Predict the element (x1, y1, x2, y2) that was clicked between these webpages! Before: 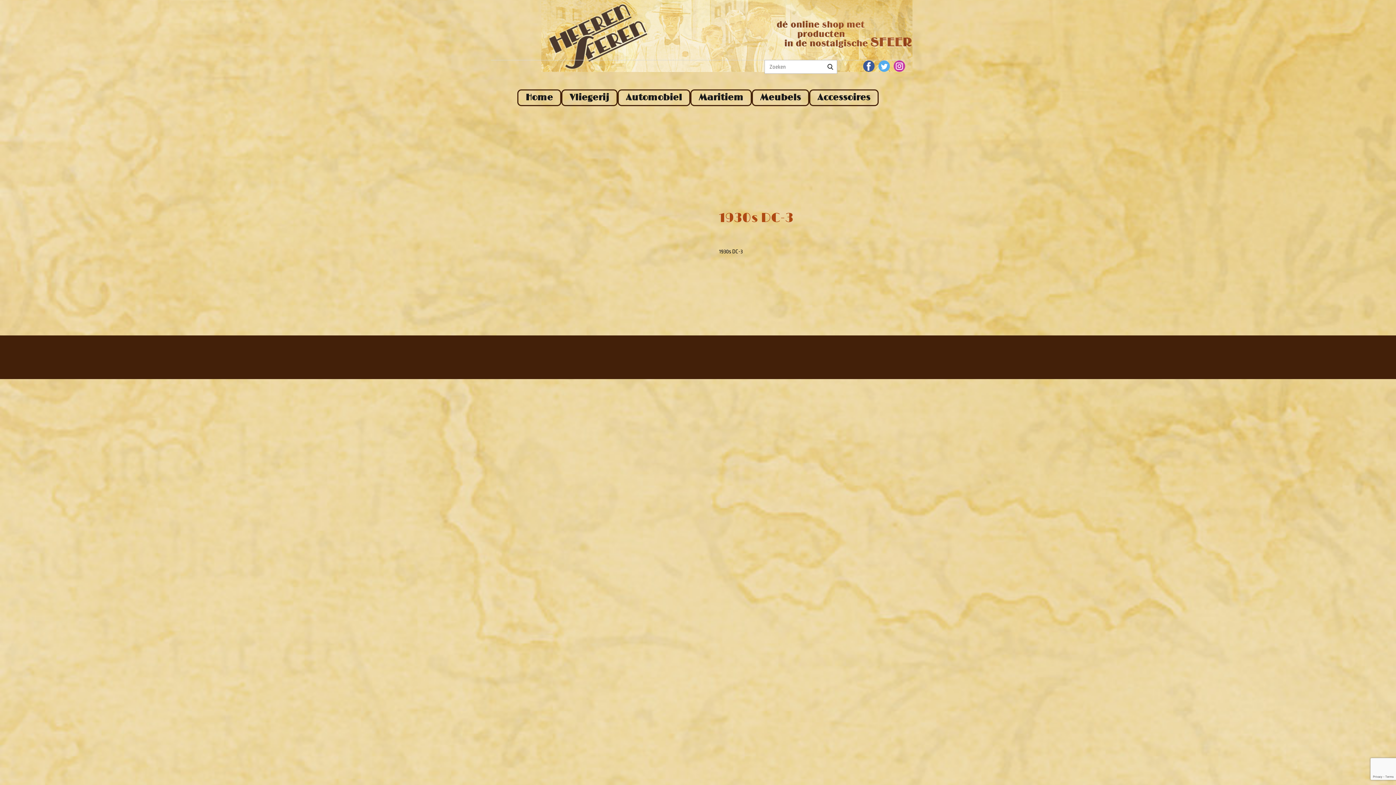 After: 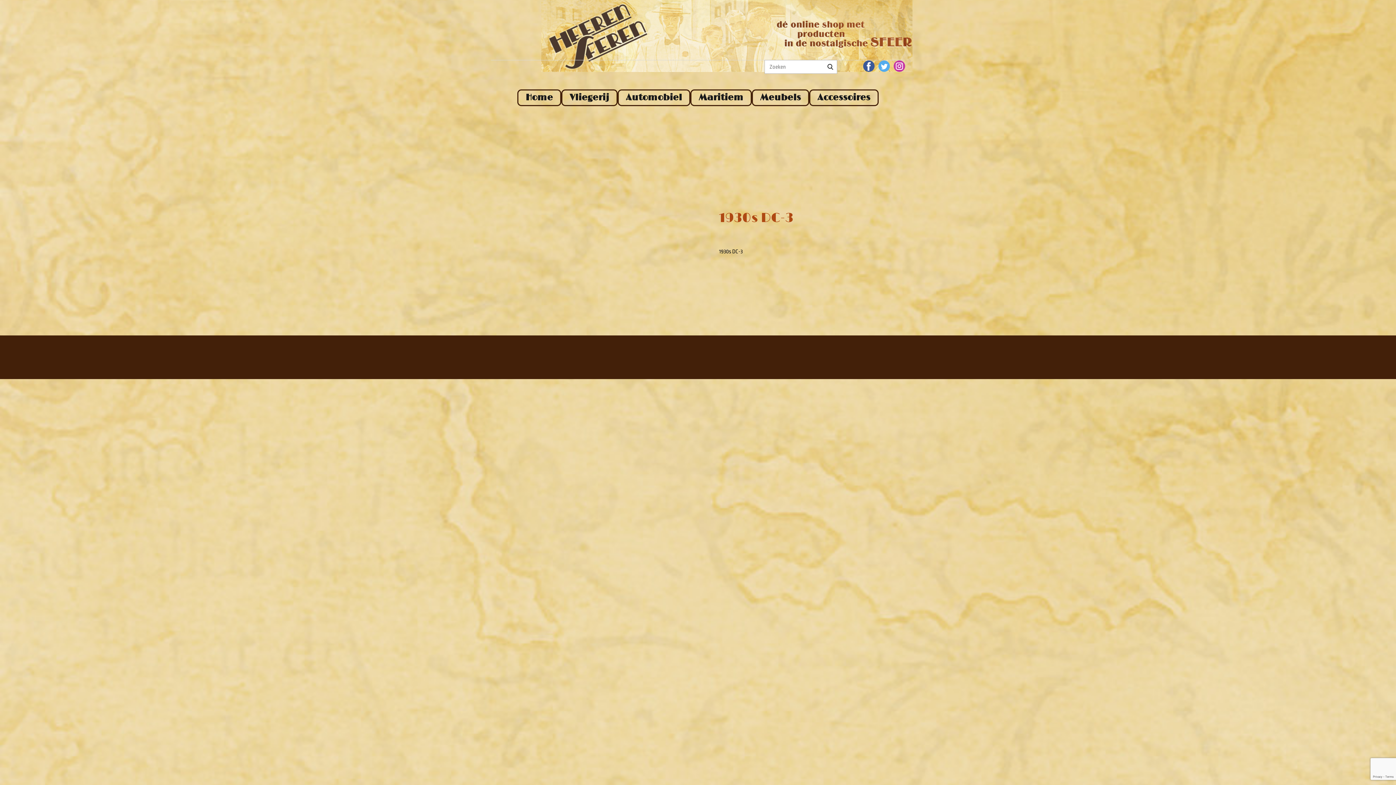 Action: bbox: (863, 60, 874, 72)